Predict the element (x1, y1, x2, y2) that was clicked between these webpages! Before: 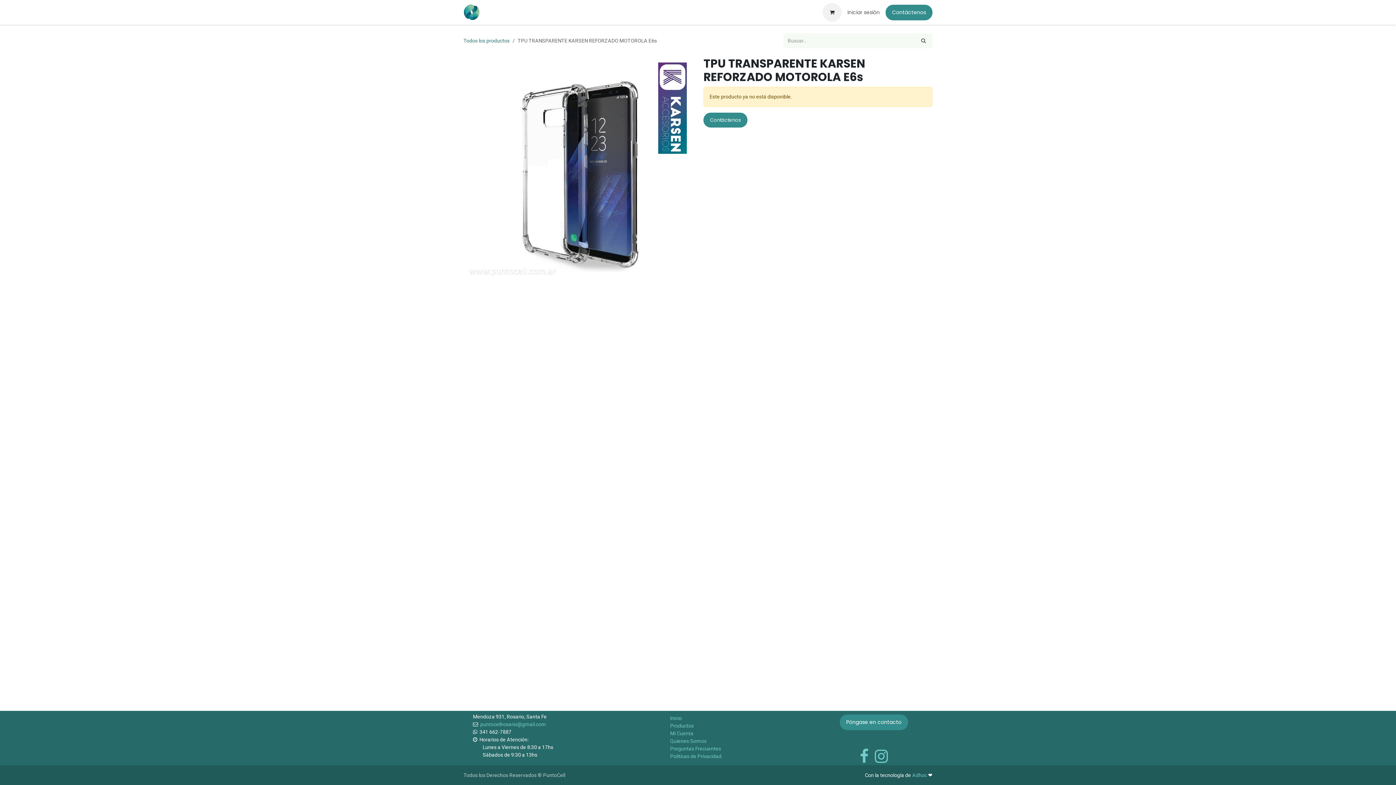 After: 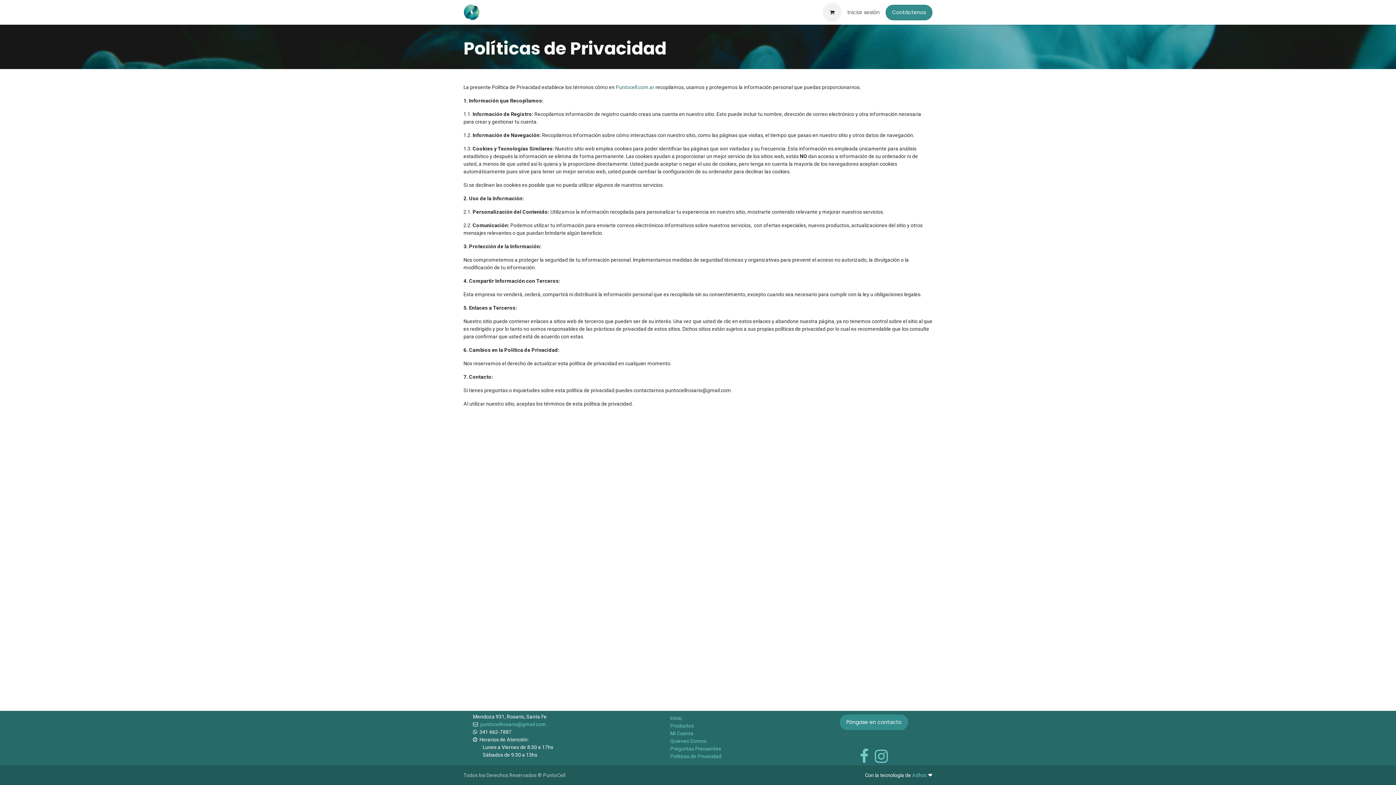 Action: label: Politícas de Privacidad bbox: (670, 753, 721, 759)